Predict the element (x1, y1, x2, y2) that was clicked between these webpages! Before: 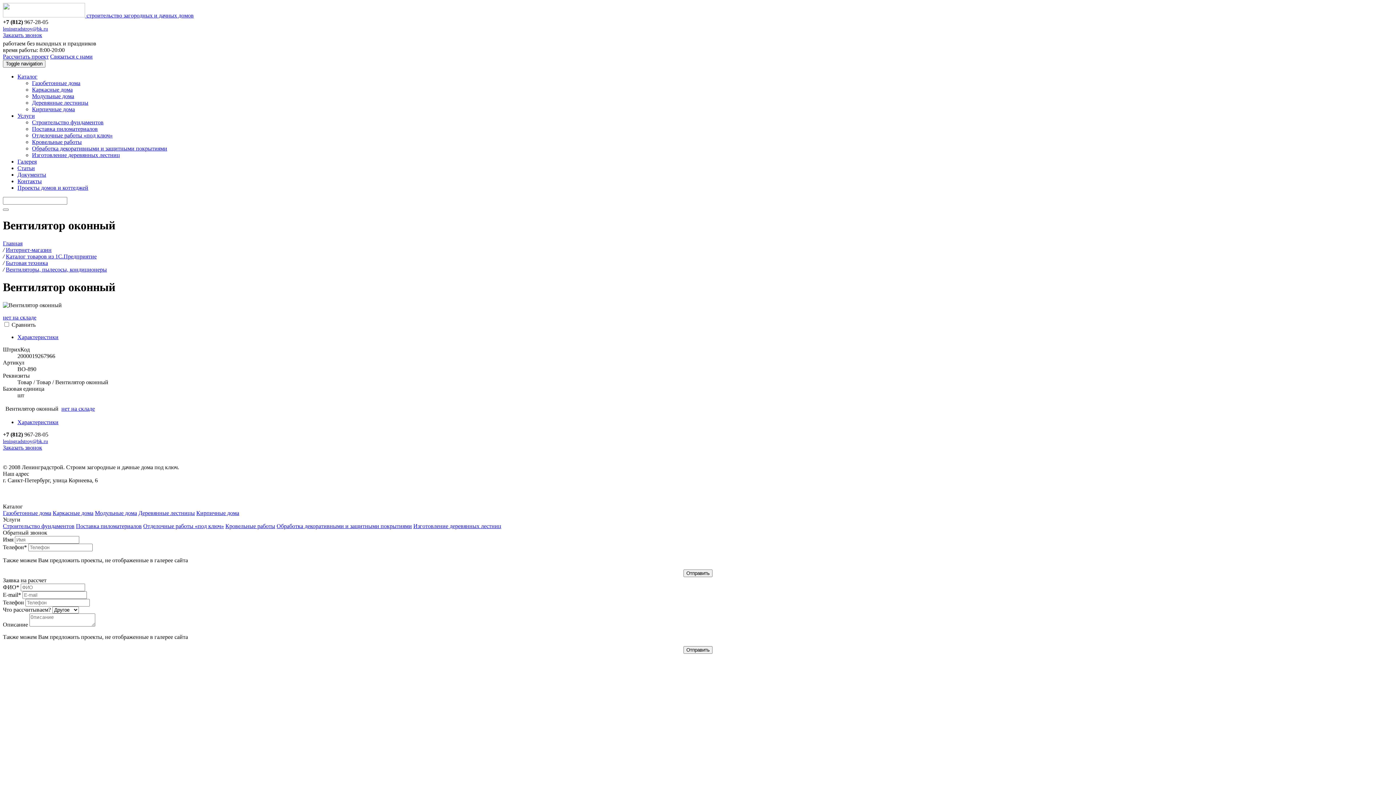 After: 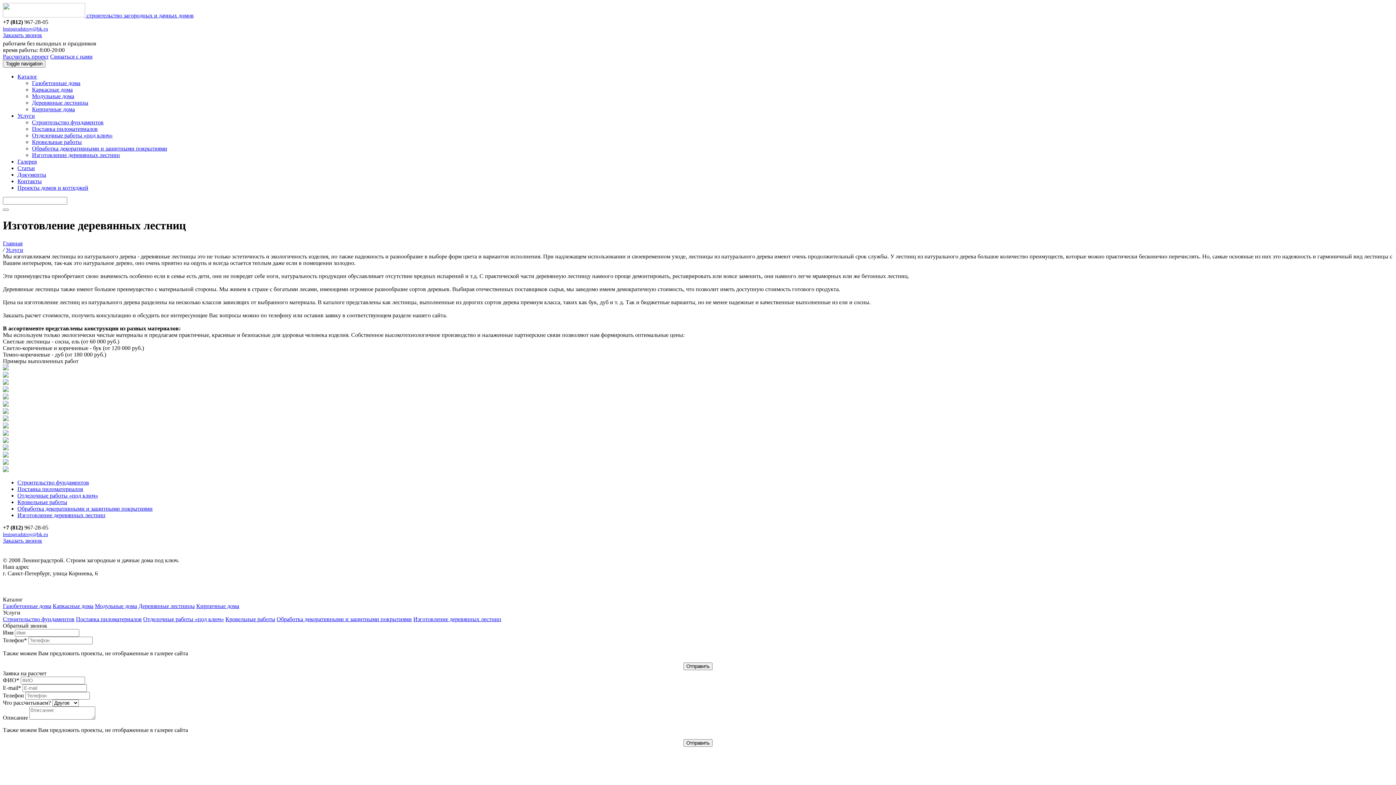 Action: label: Изготовление деревянных лестниц bbox: (32, 152, 120, 158)